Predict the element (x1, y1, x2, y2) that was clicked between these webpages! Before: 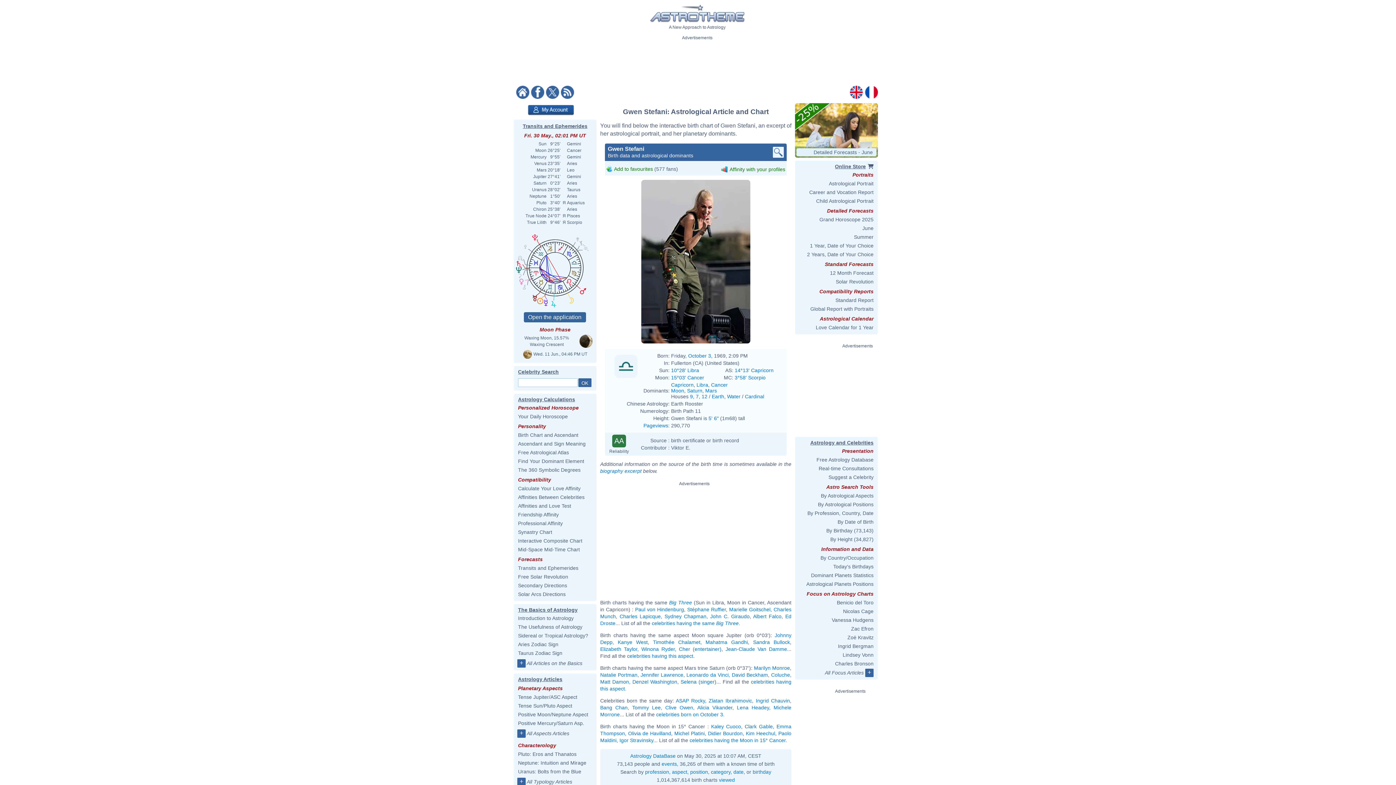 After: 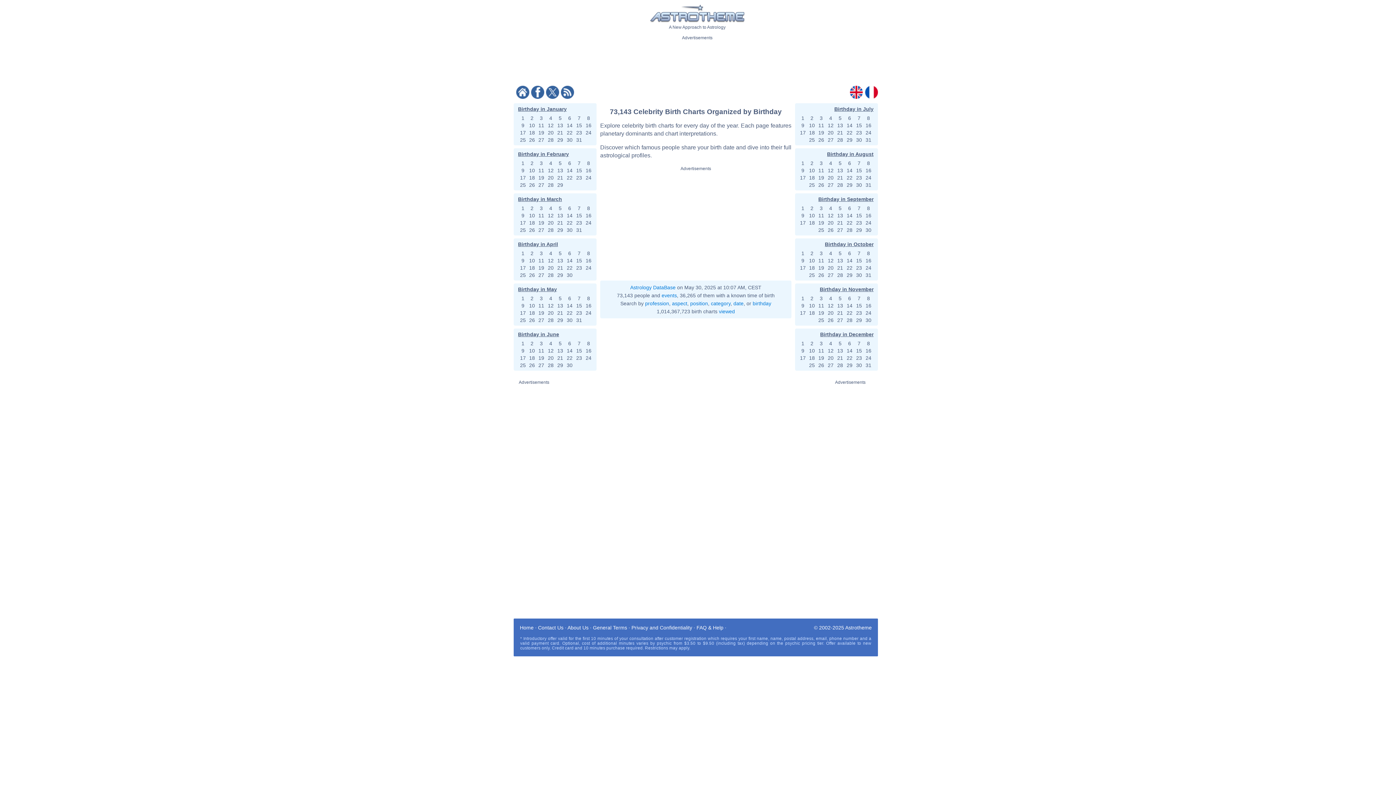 Action: label: By Birthday bbox: (826, 528, 852, 533)